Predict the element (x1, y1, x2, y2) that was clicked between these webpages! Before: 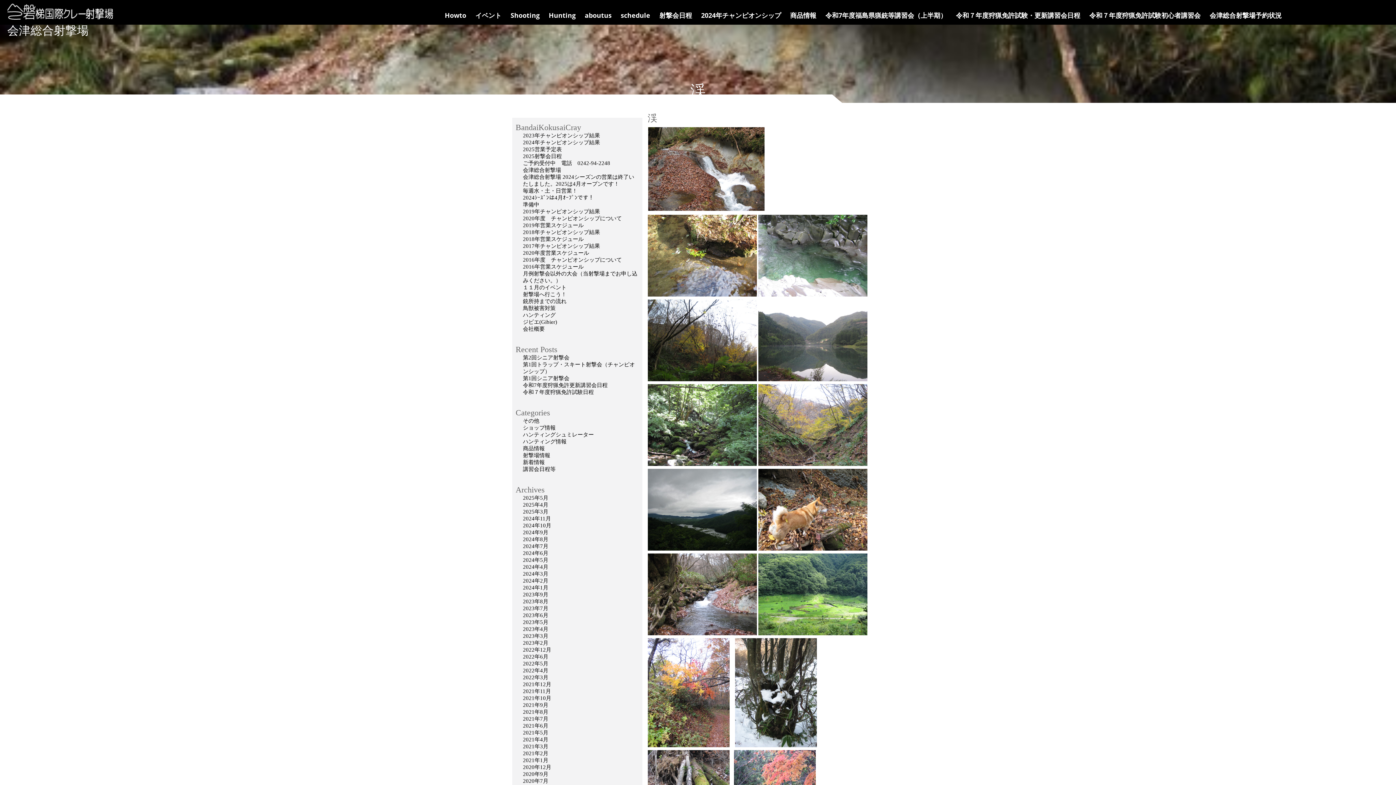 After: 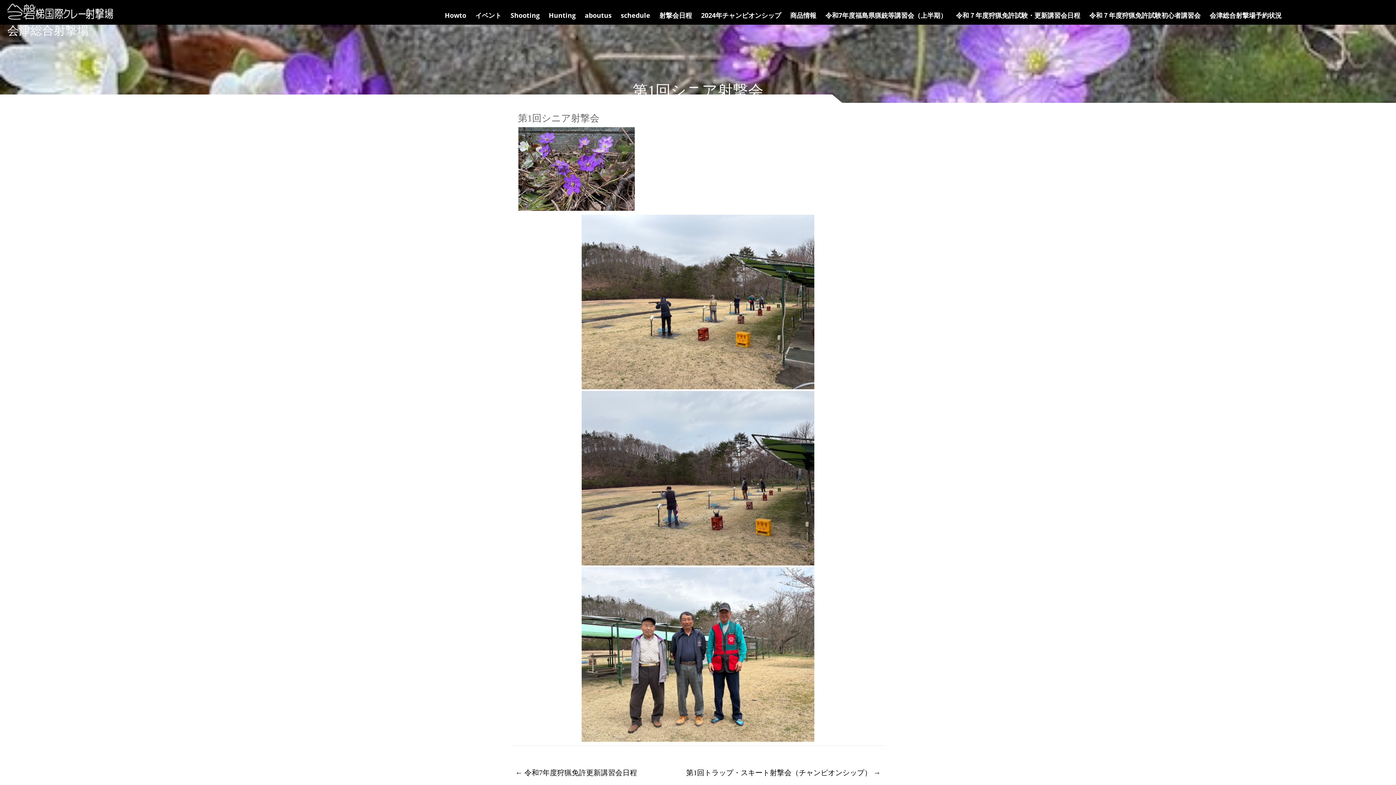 Action: bbox: (523, 375, 569, 381) label: 第1回シニア射撃会